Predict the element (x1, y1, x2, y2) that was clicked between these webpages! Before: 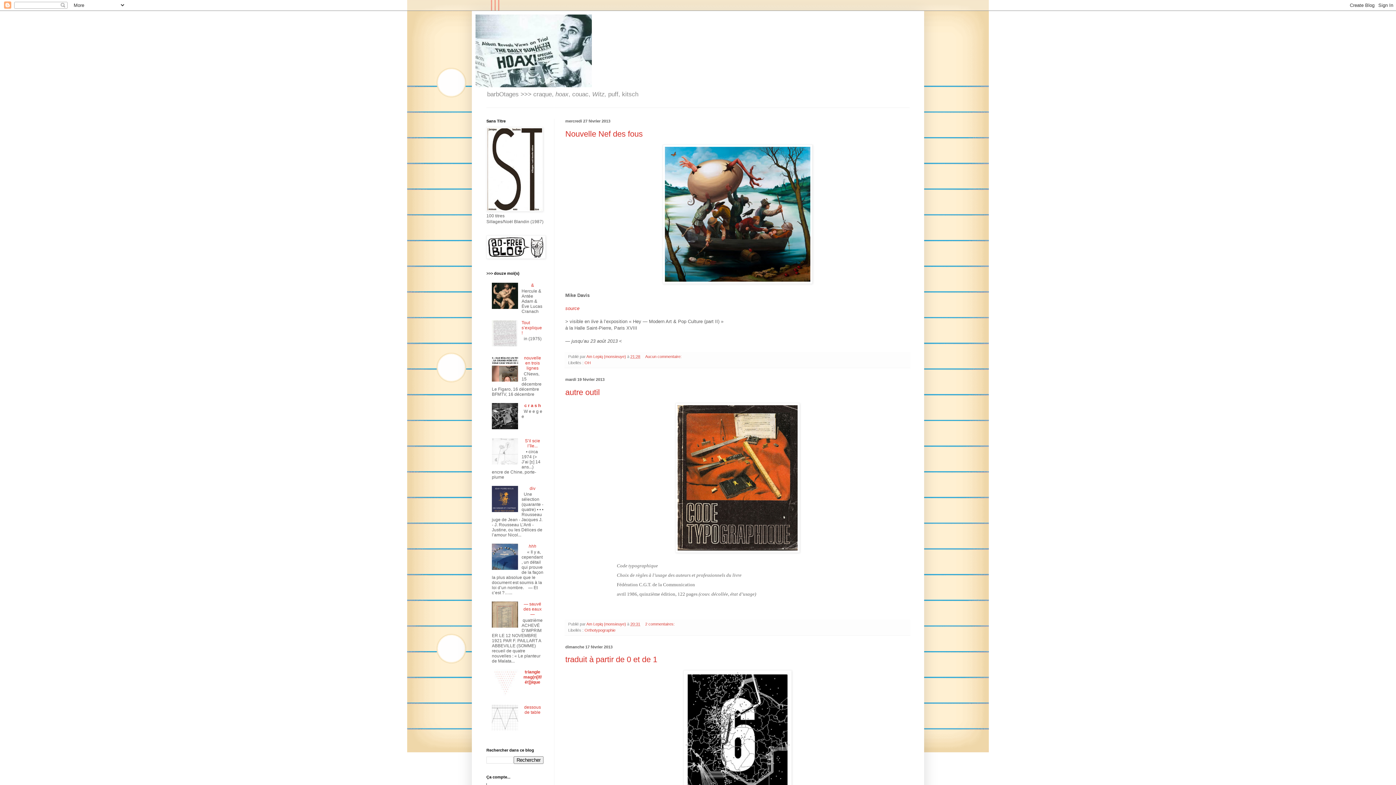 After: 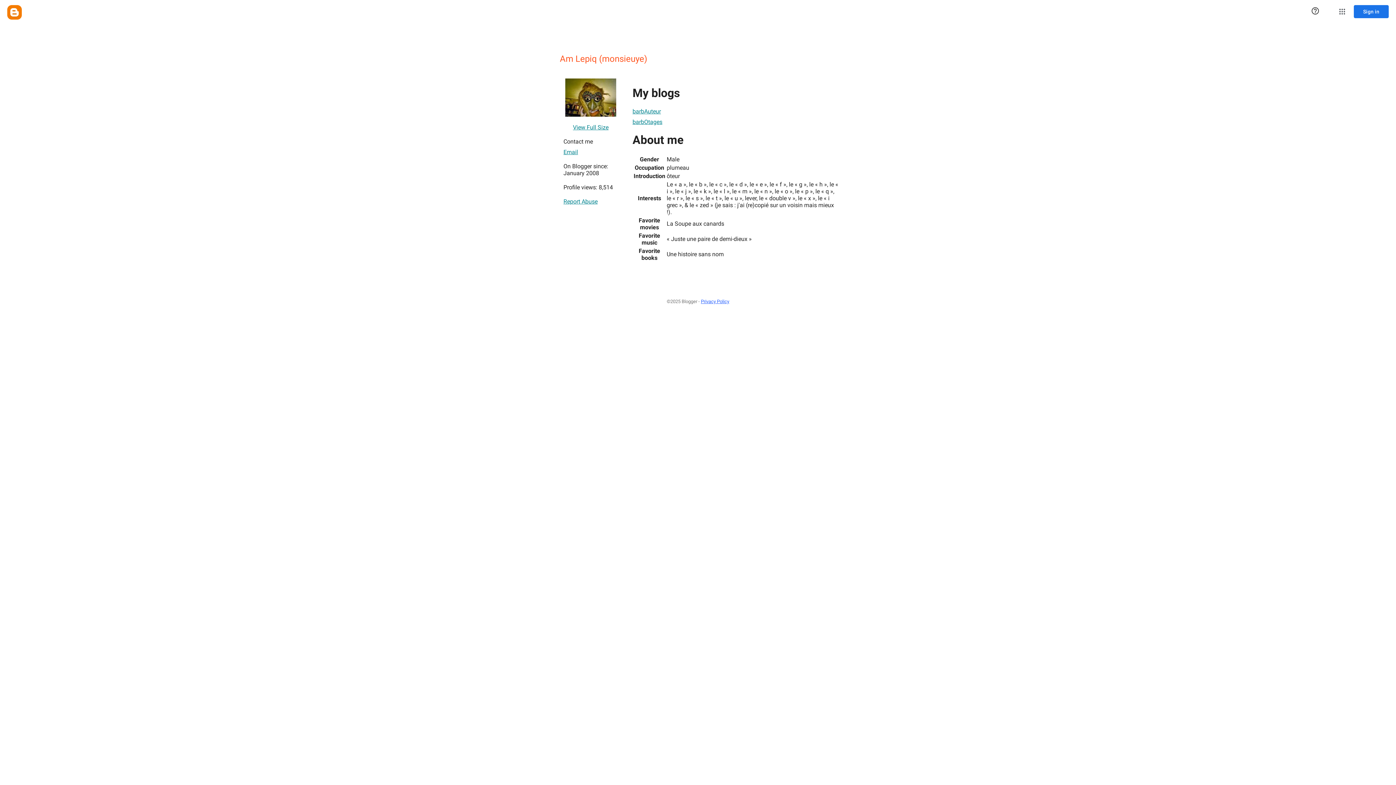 Action: bbox: (586, 622, 627, 626) label: Am Lepiq (monsieuye) 